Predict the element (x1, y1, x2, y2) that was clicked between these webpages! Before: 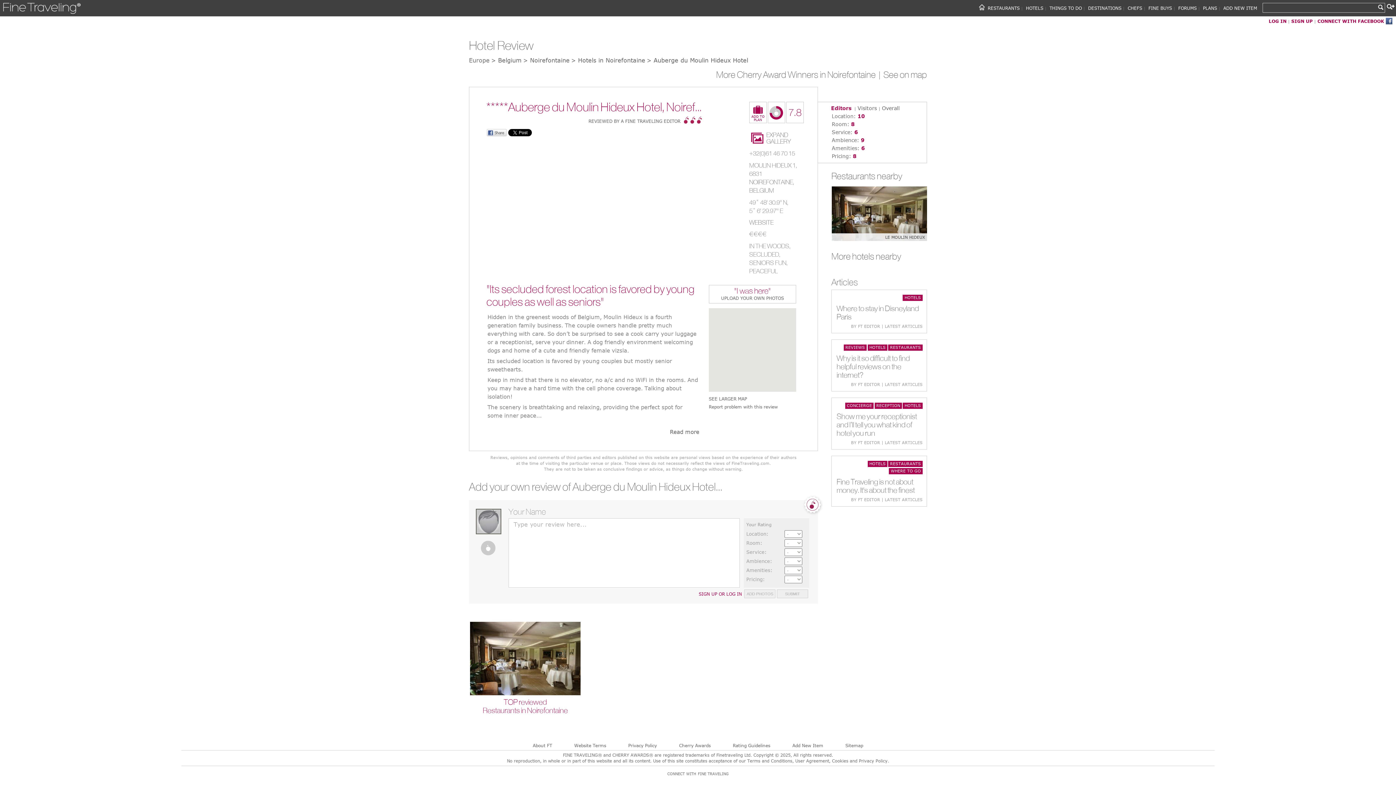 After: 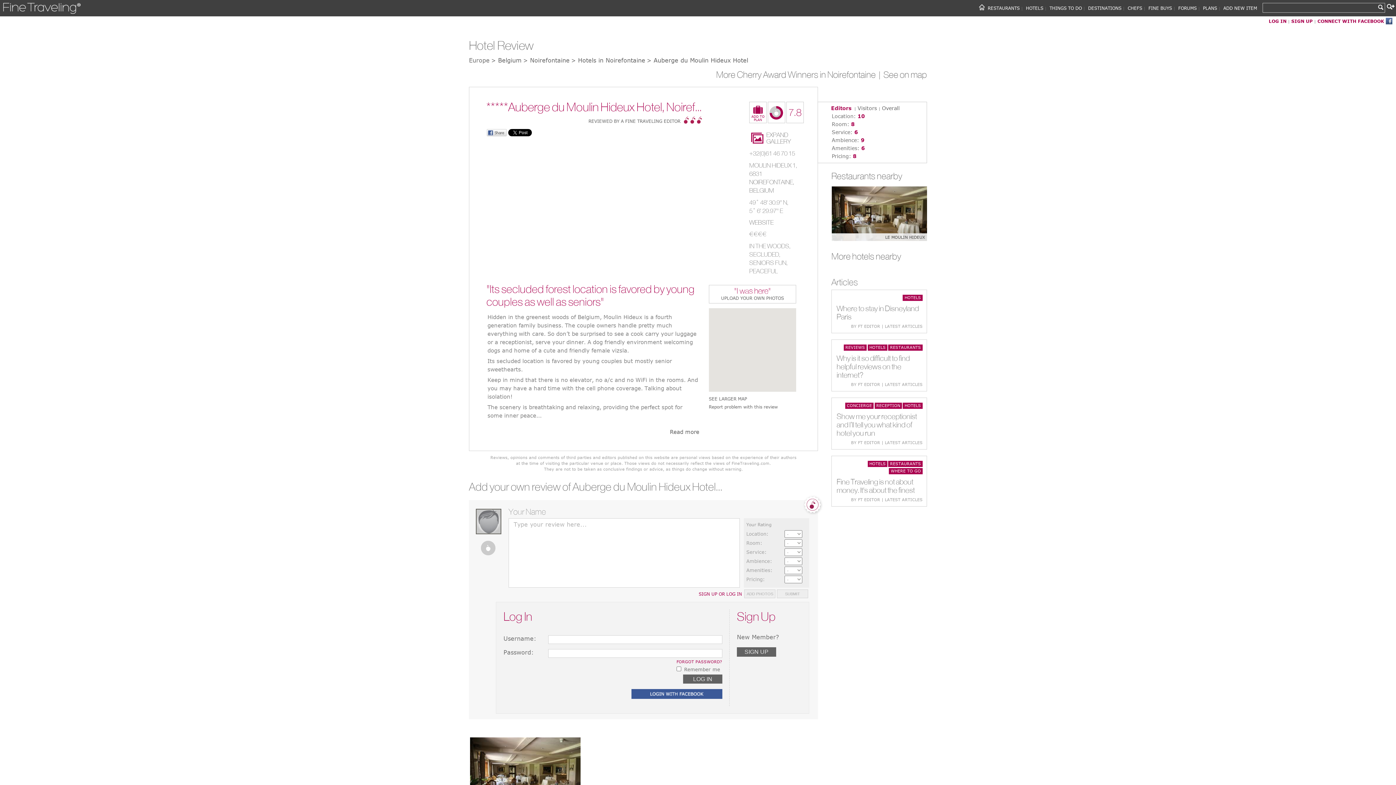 Action: bbox: (698, 591, 742, 596) label: SIGN UP OR LOG IN